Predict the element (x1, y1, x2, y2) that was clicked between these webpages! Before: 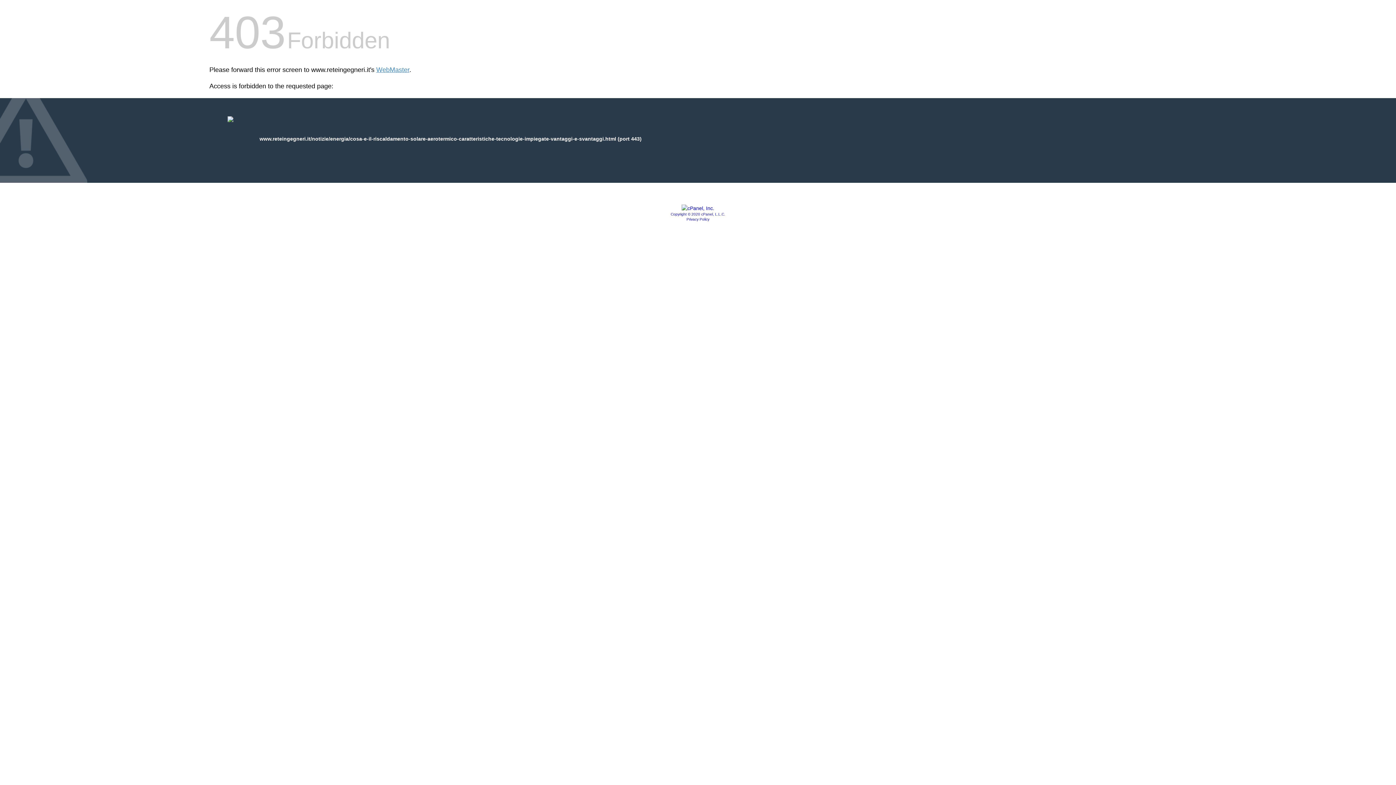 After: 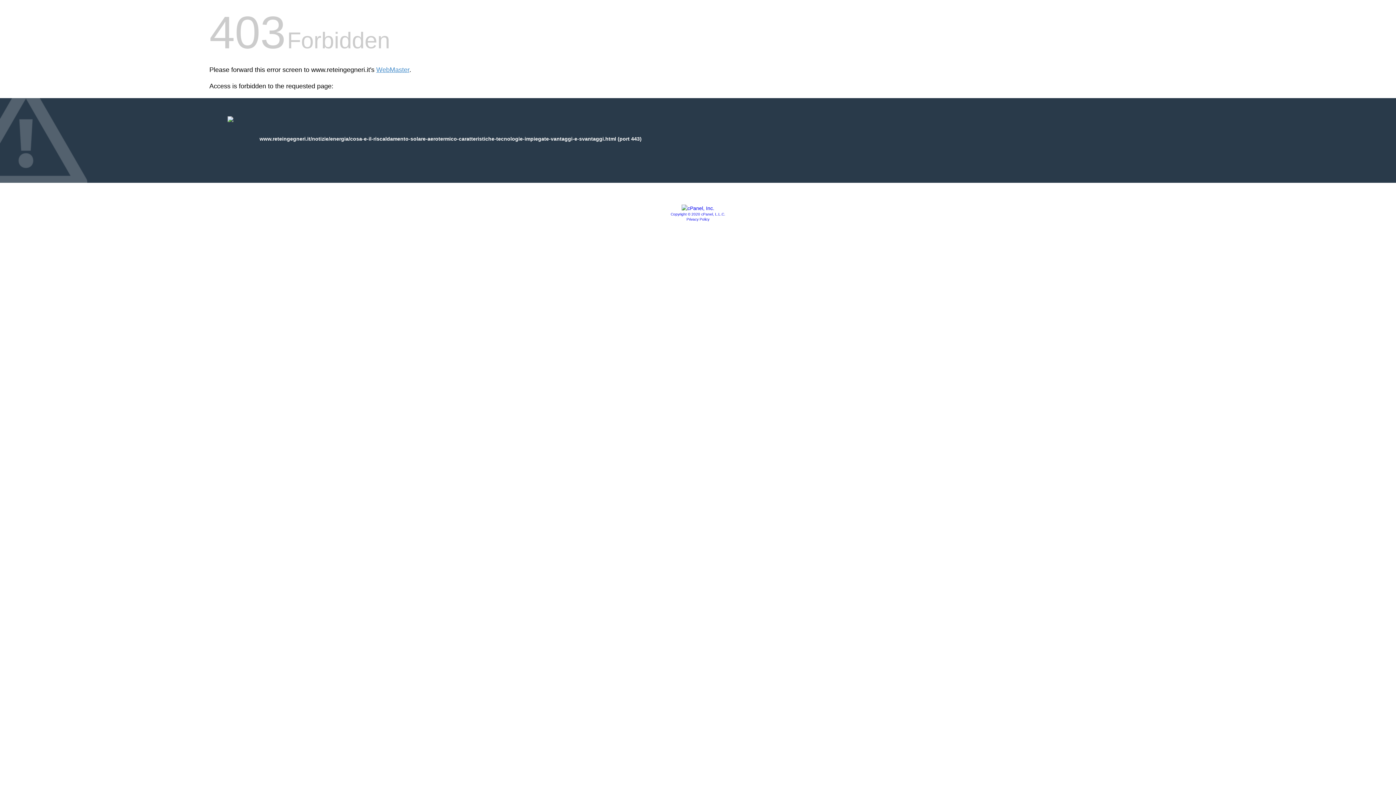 Action: label: Copyright © 2020 cPanel, L.L.C. bbox: (670, 212, 725, 216)